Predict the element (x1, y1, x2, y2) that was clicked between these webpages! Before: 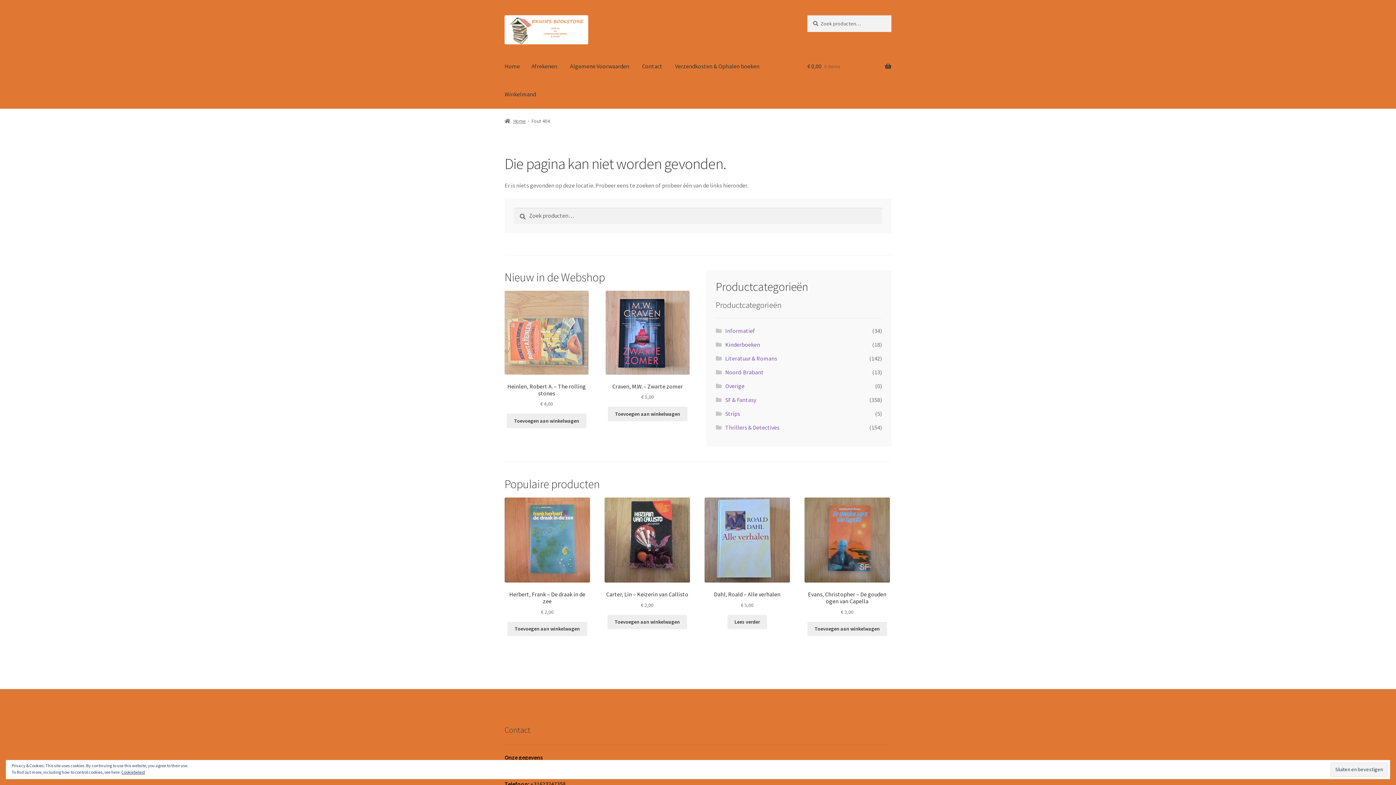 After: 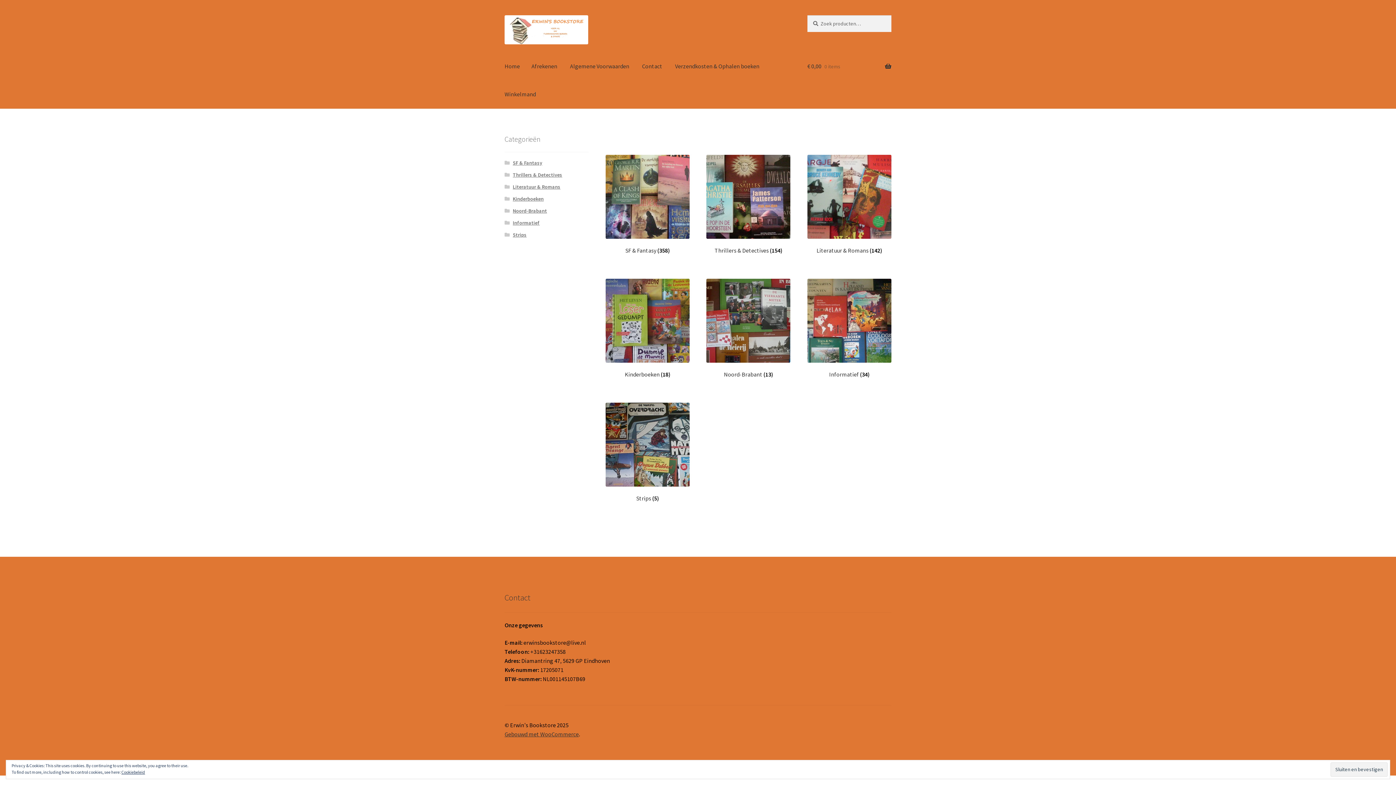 Action: bbox: (504, 117, 526, 124) label: Home